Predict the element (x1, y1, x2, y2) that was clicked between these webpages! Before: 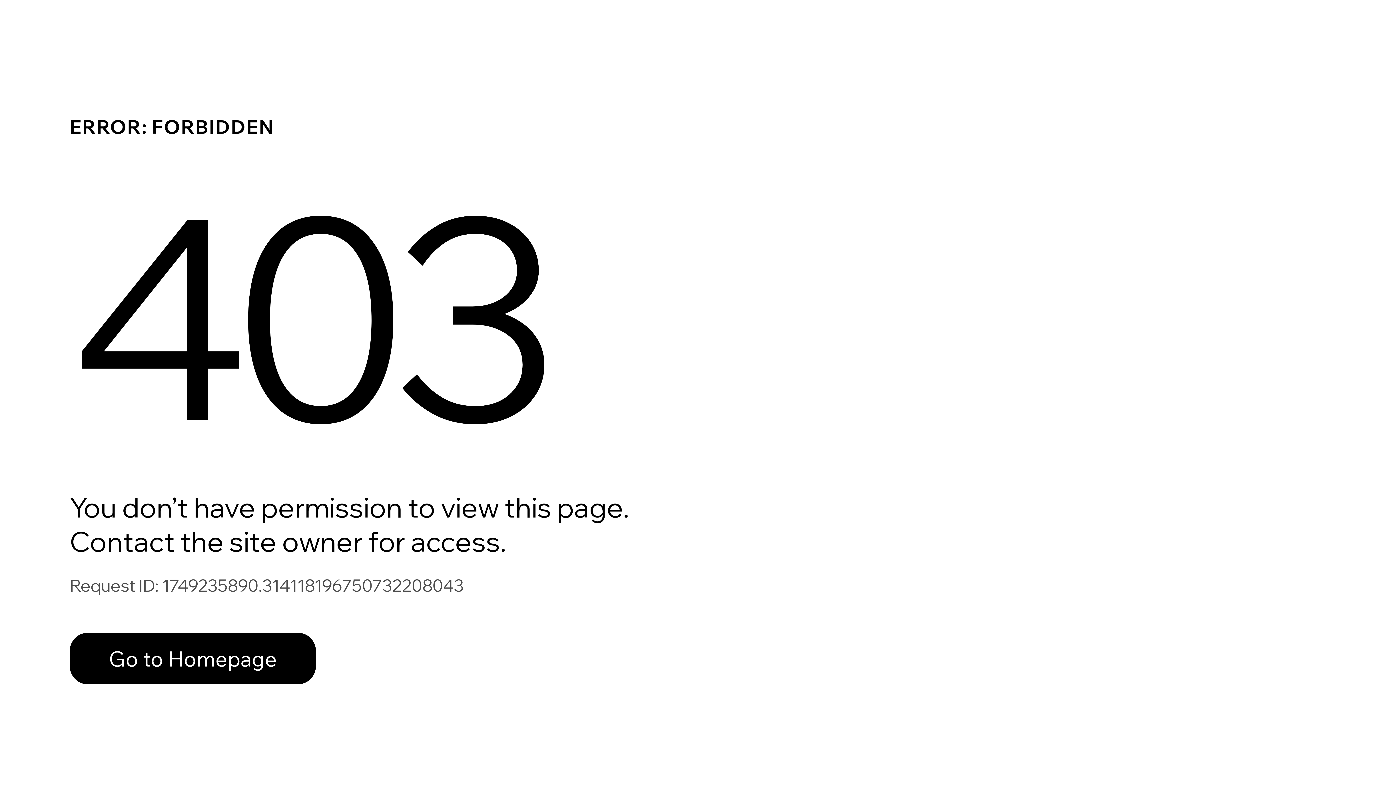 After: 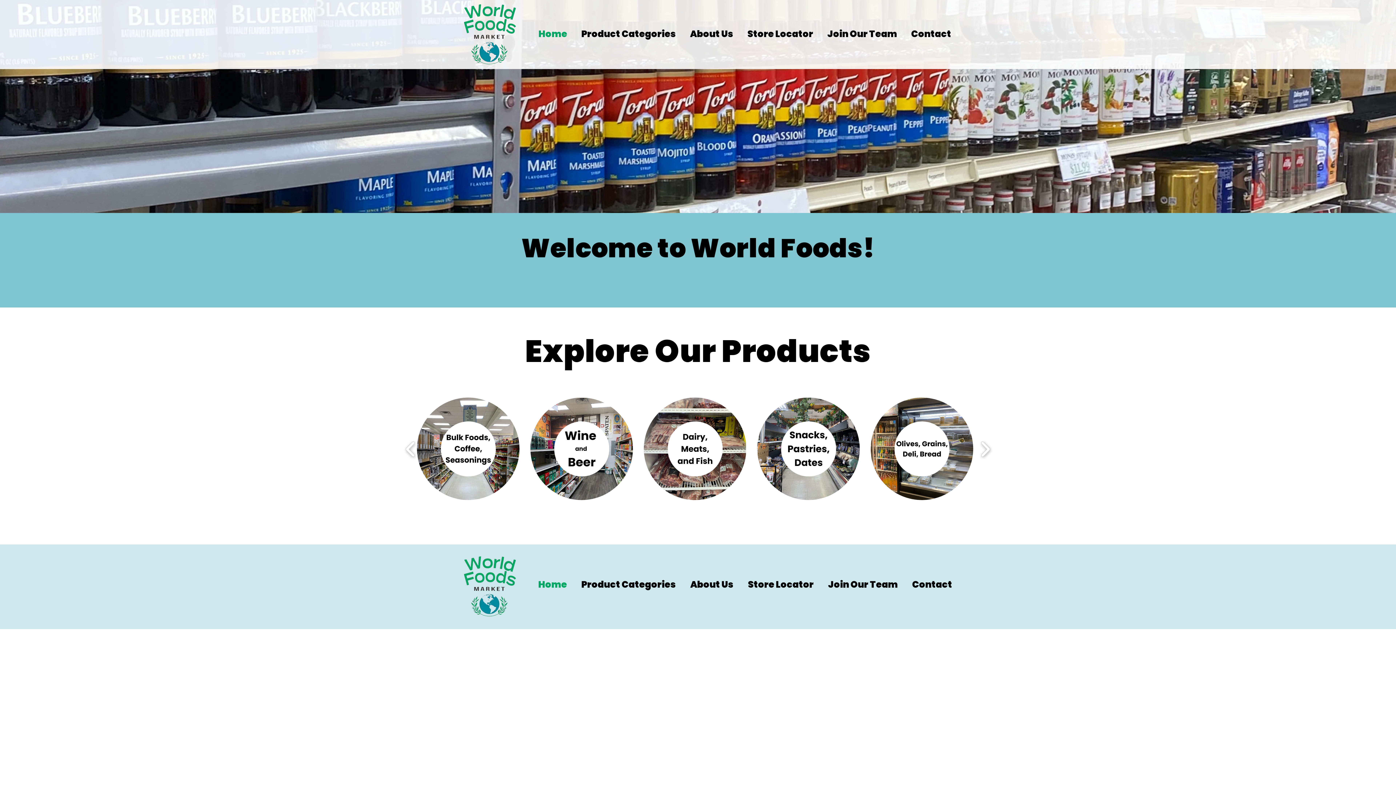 Action: label: Go to Homepage bbox: (69, 617, 768, 694)